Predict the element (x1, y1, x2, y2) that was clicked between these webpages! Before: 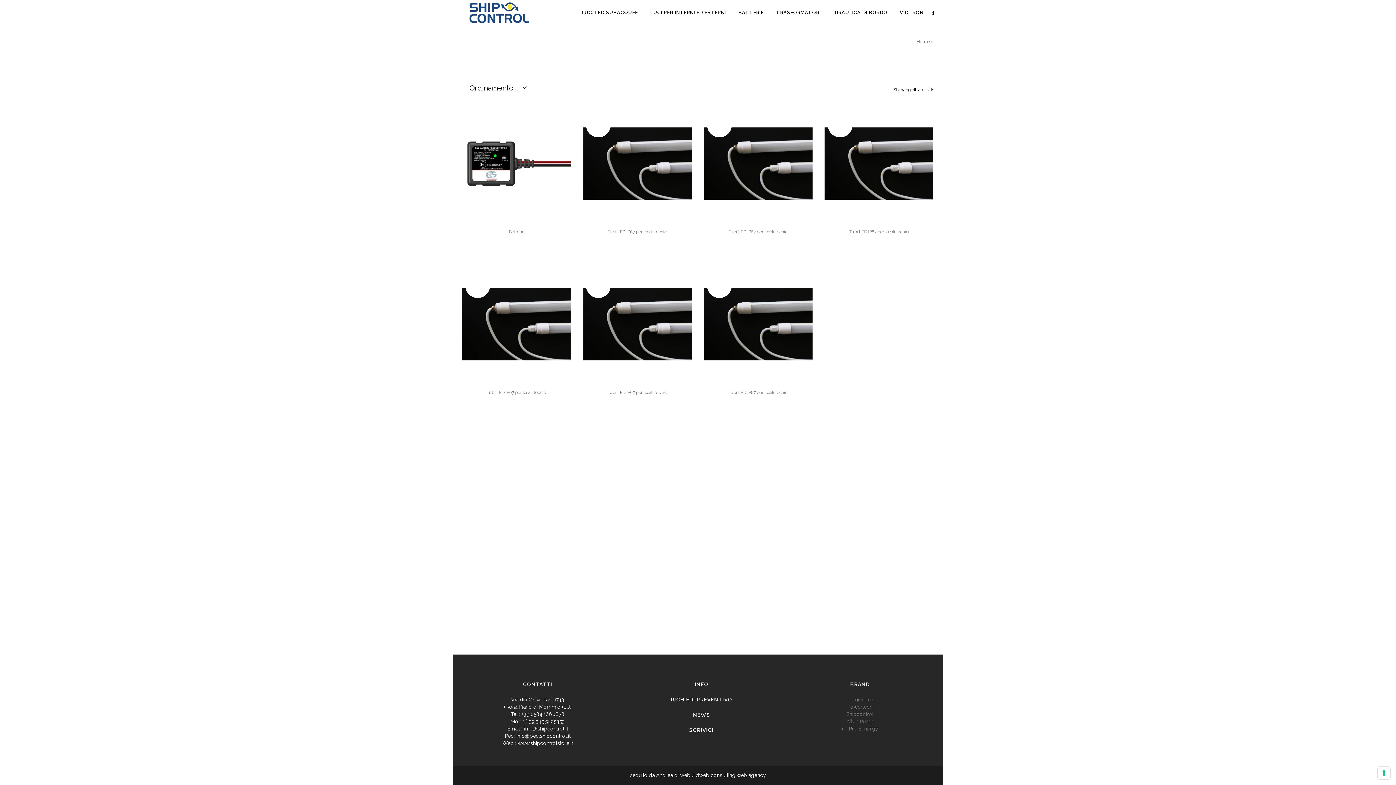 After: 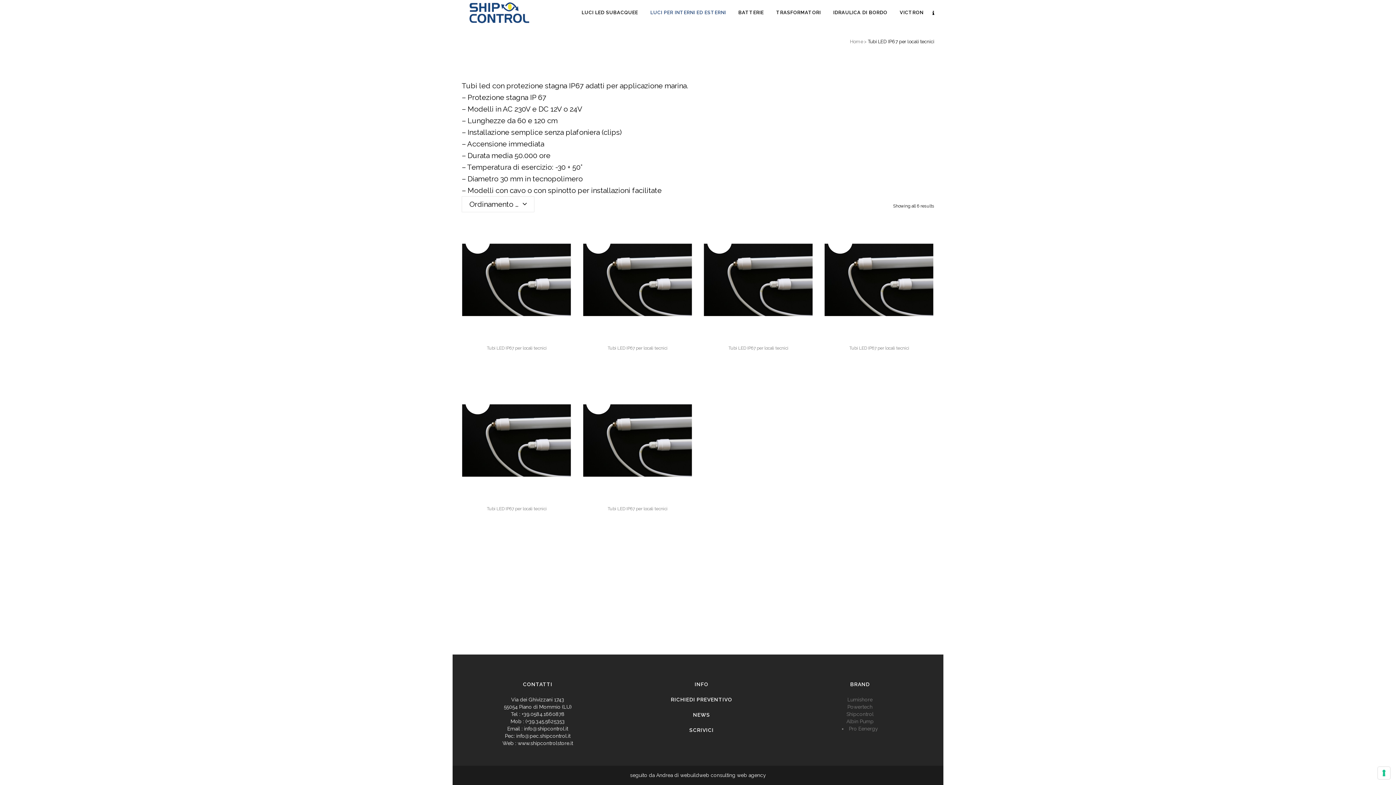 Action: bbox: (607, 390, 667, 395) label: Tubi LED IP67 per locali tecnici